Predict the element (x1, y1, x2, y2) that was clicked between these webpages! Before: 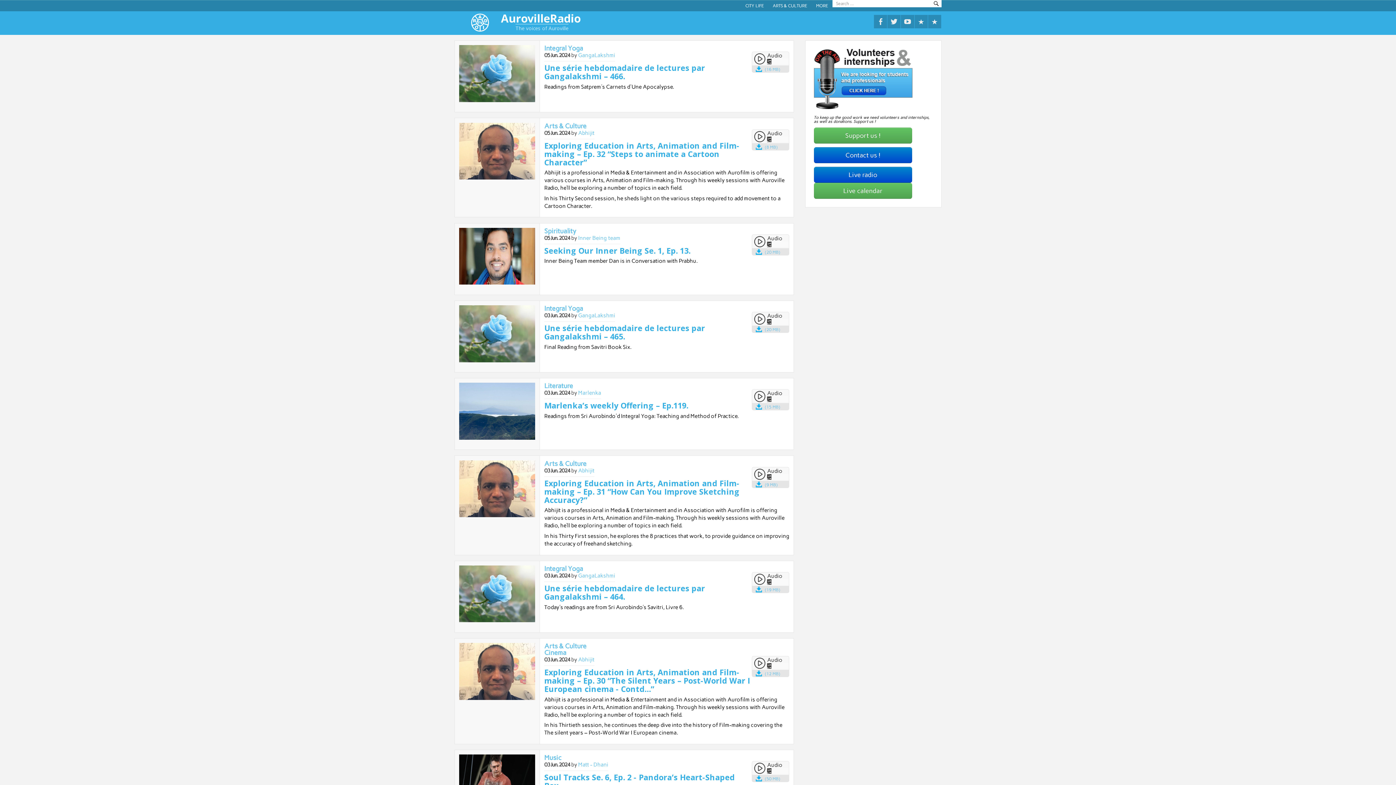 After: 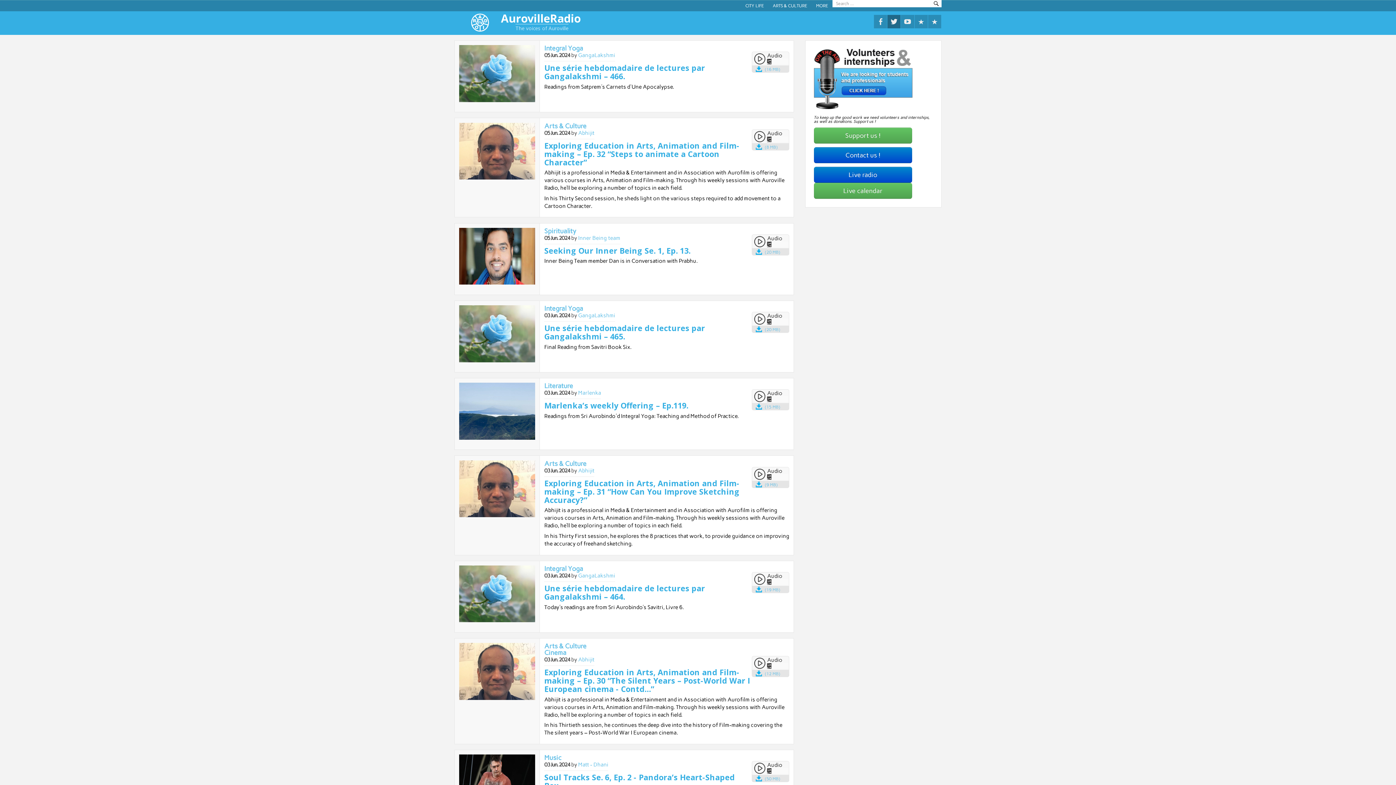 Action: bbox: (887, 15, 900, 28)